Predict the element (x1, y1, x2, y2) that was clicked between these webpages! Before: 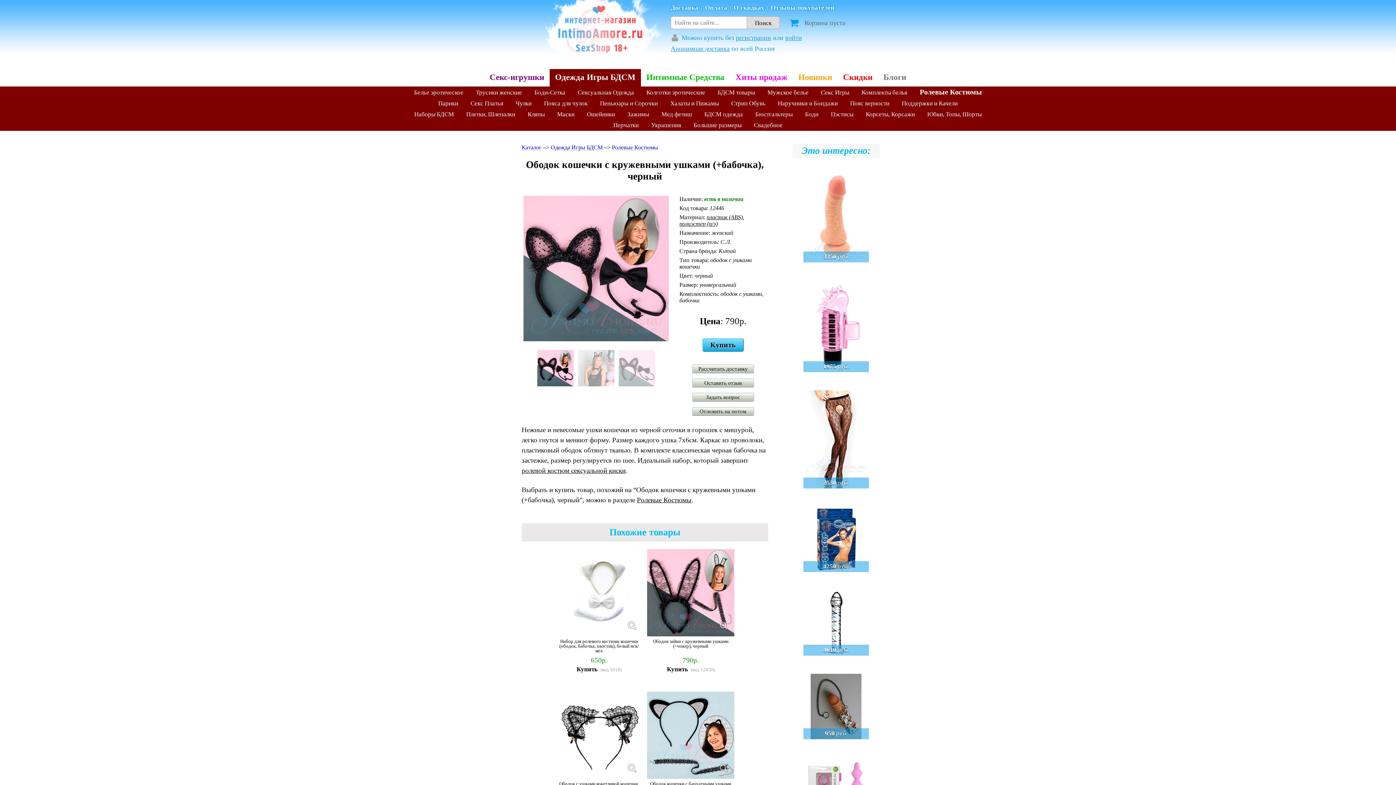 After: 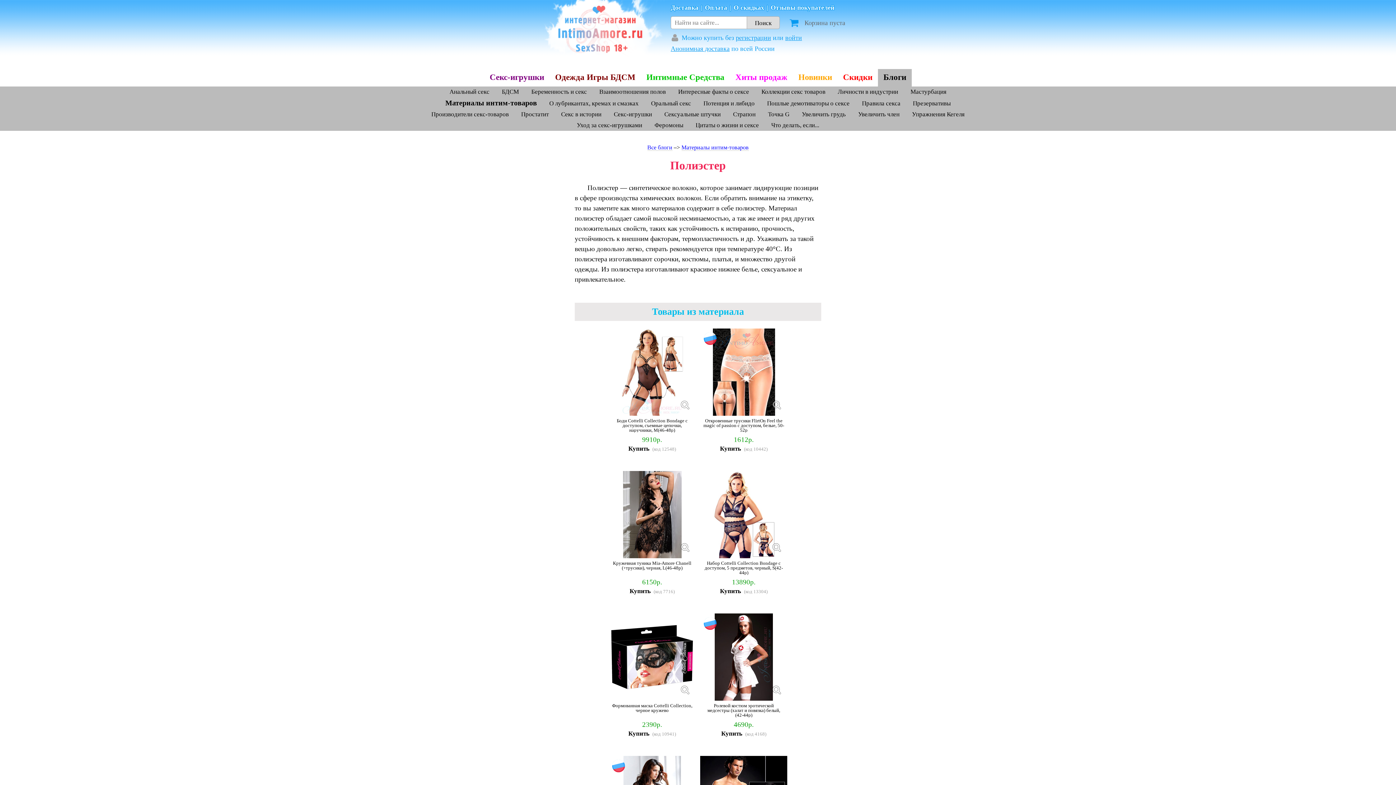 Action: label: полиэстер (п/э) bbox: (679, 220, 717, 226)